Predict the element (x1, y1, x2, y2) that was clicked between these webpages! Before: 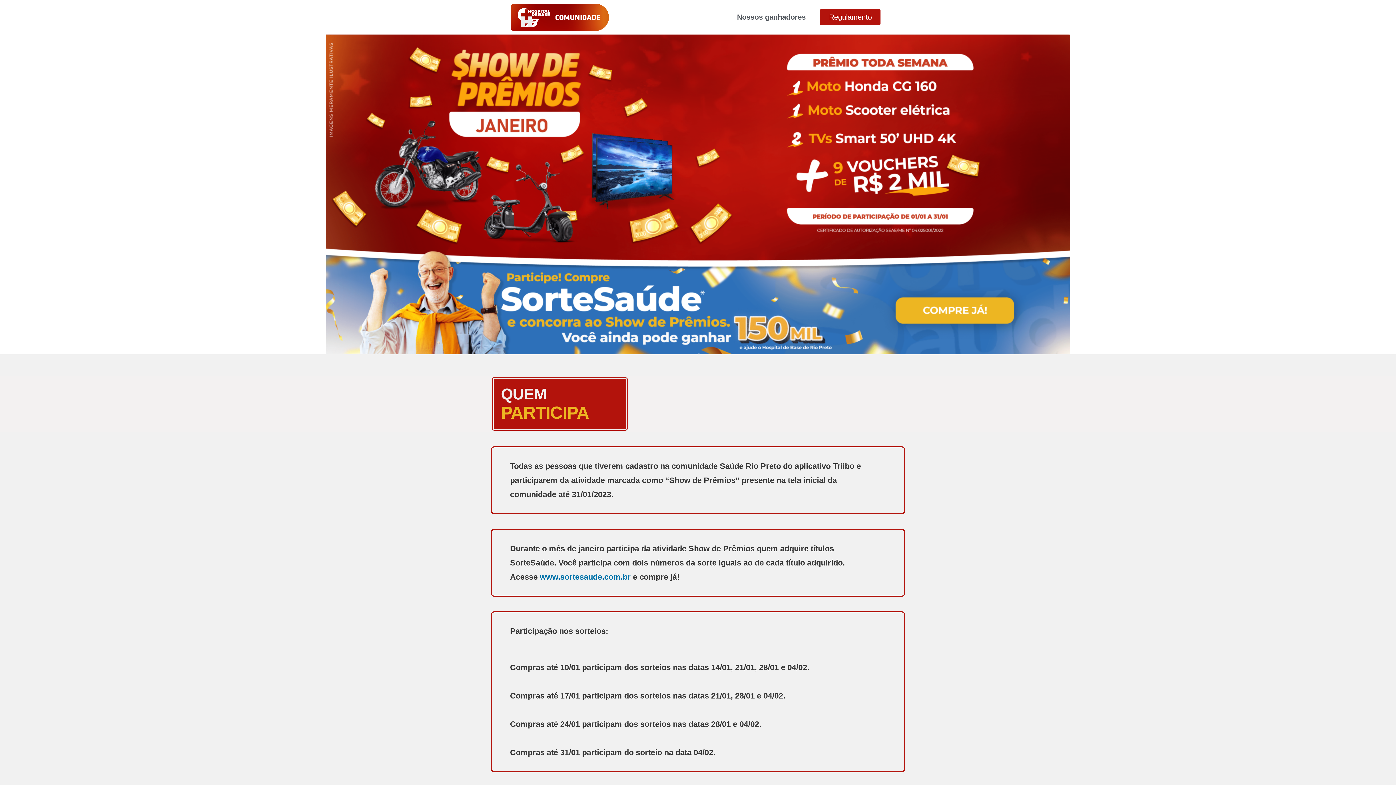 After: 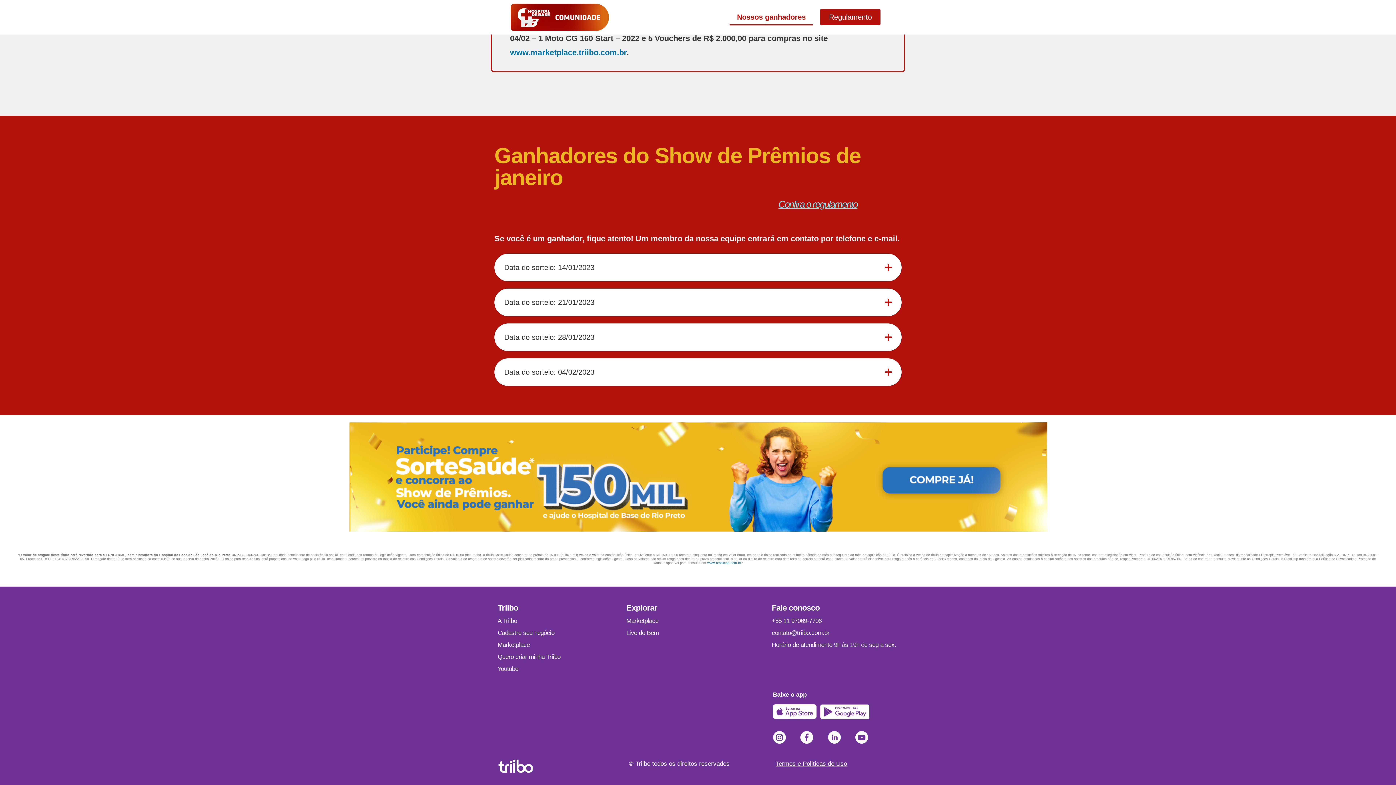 Action: label: Nossos ganhadores bbox: (729, 8, 813, 25)